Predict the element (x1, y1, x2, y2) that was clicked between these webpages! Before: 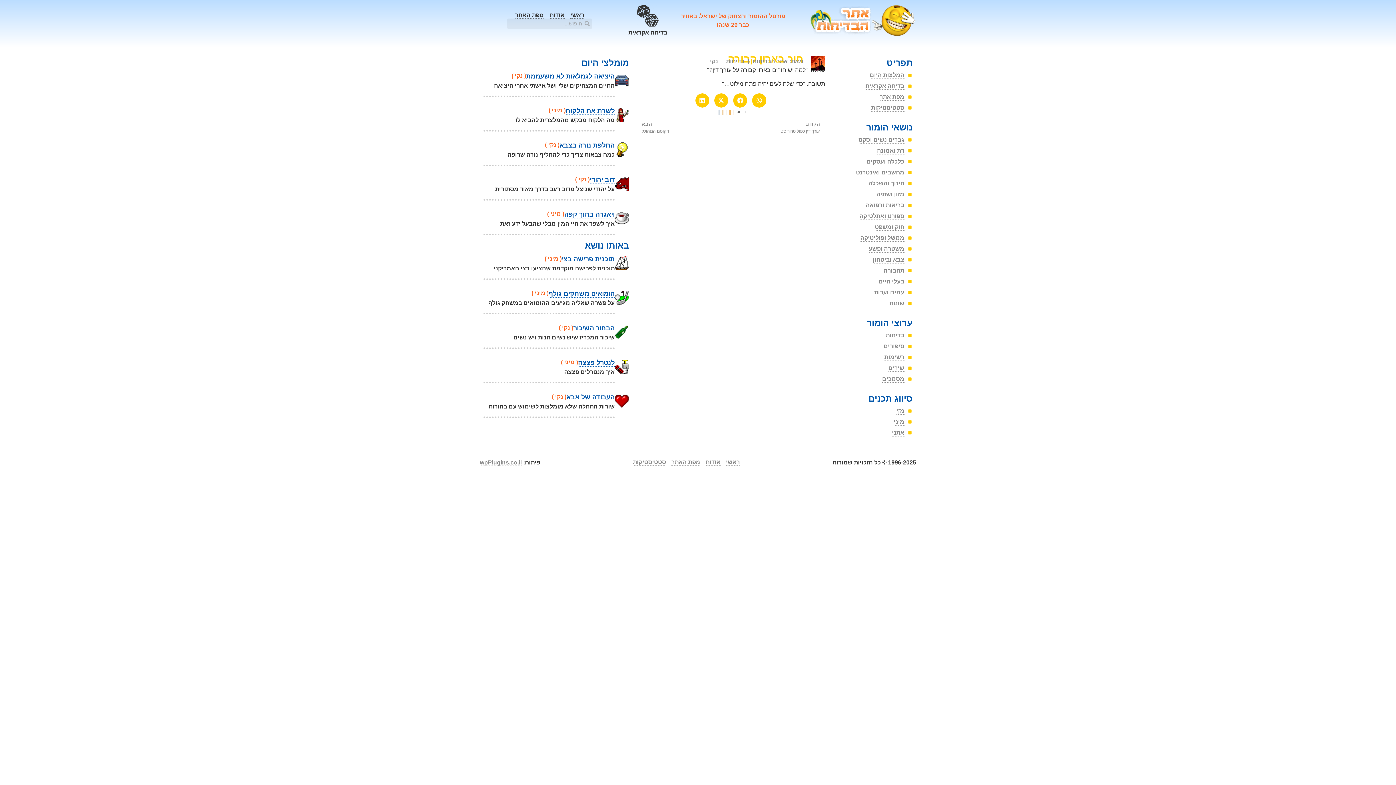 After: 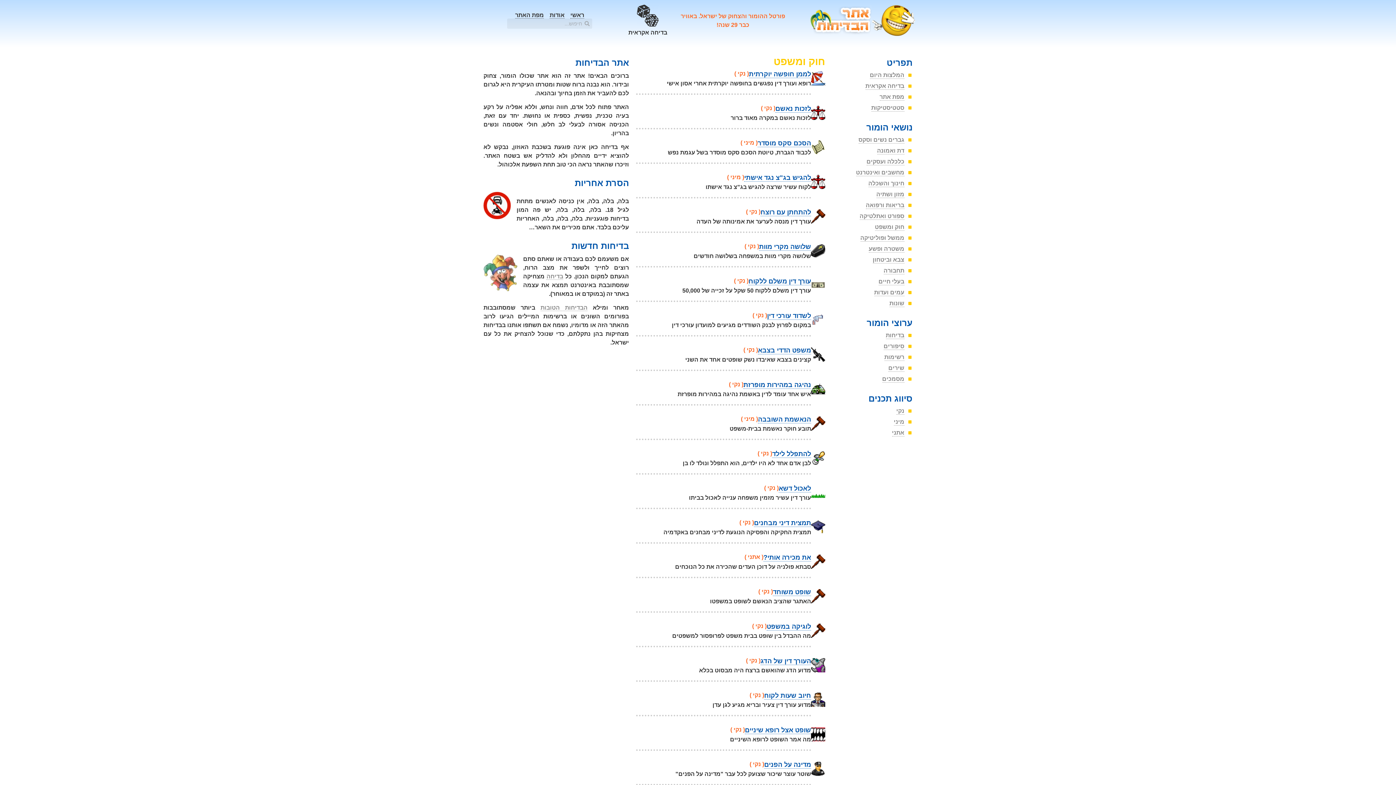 Action: label: חוק ומשפט bbox: (832, 223, 912, 230)